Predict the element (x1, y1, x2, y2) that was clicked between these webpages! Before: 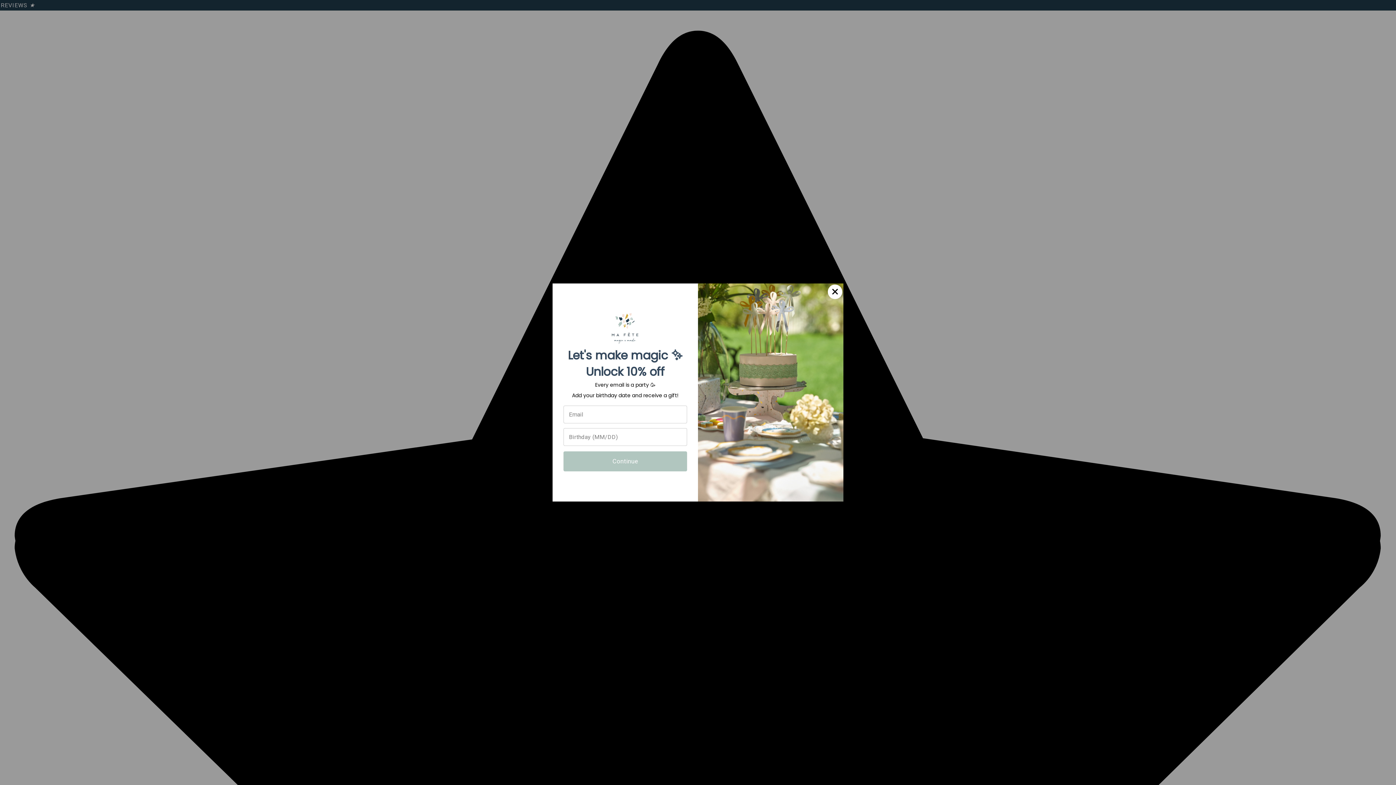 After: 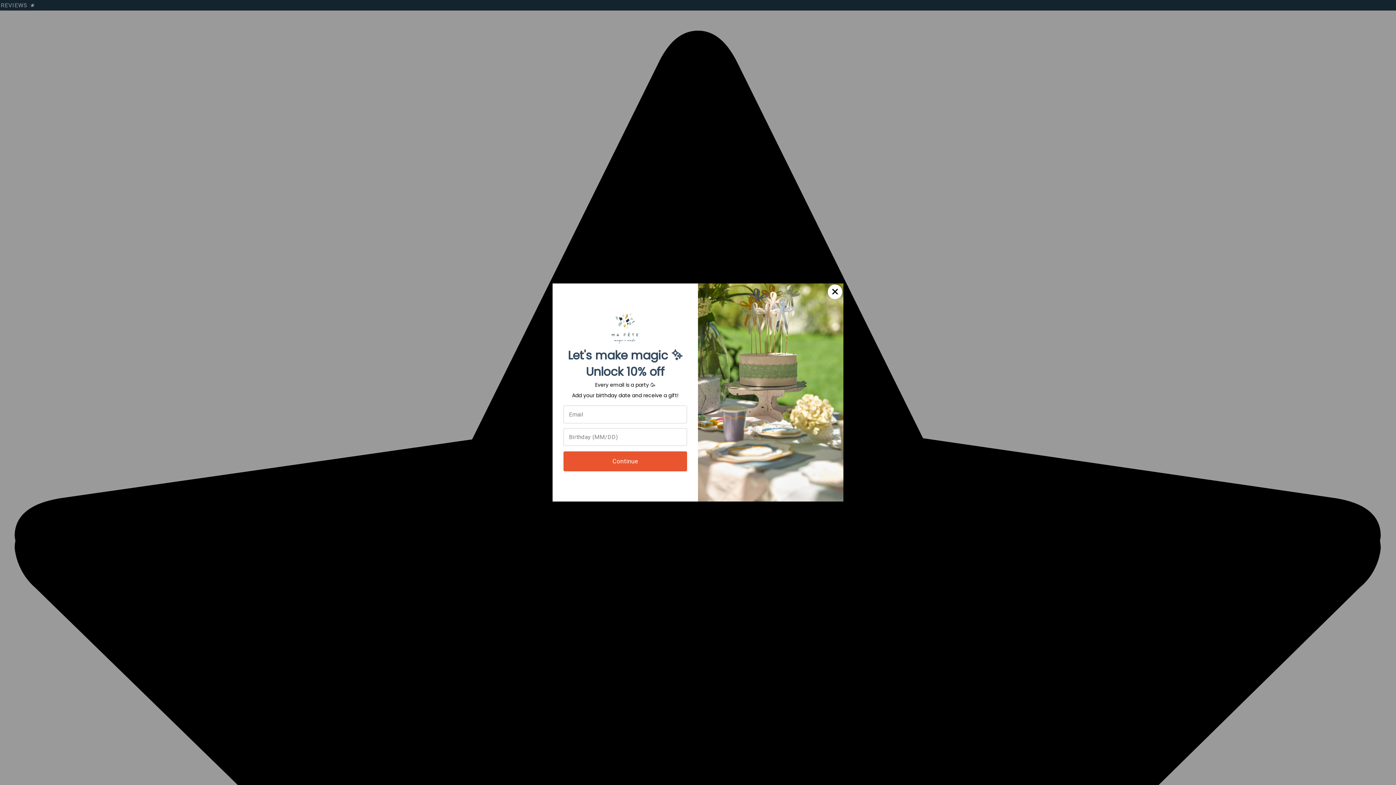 Action: bbox: (563, 451, 687, 471) label: Continue